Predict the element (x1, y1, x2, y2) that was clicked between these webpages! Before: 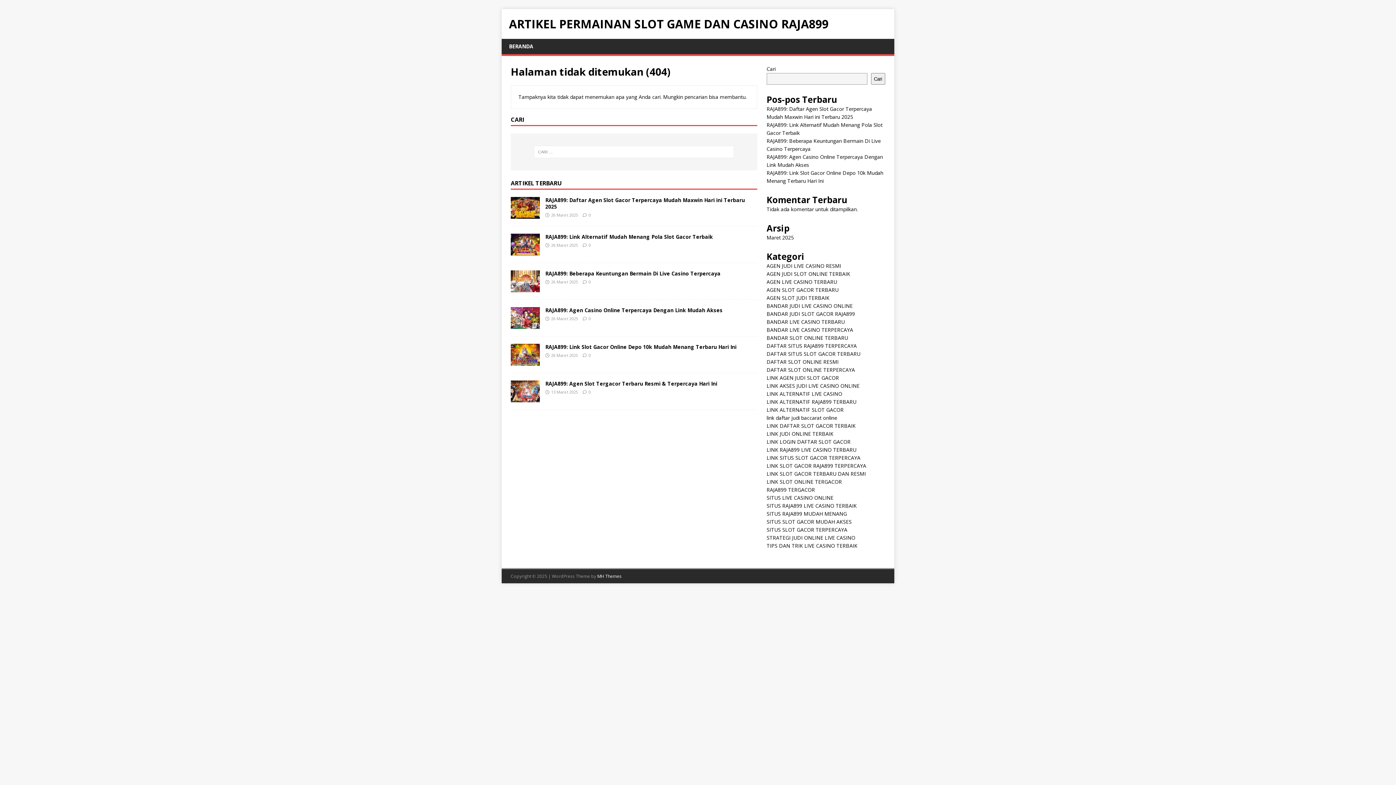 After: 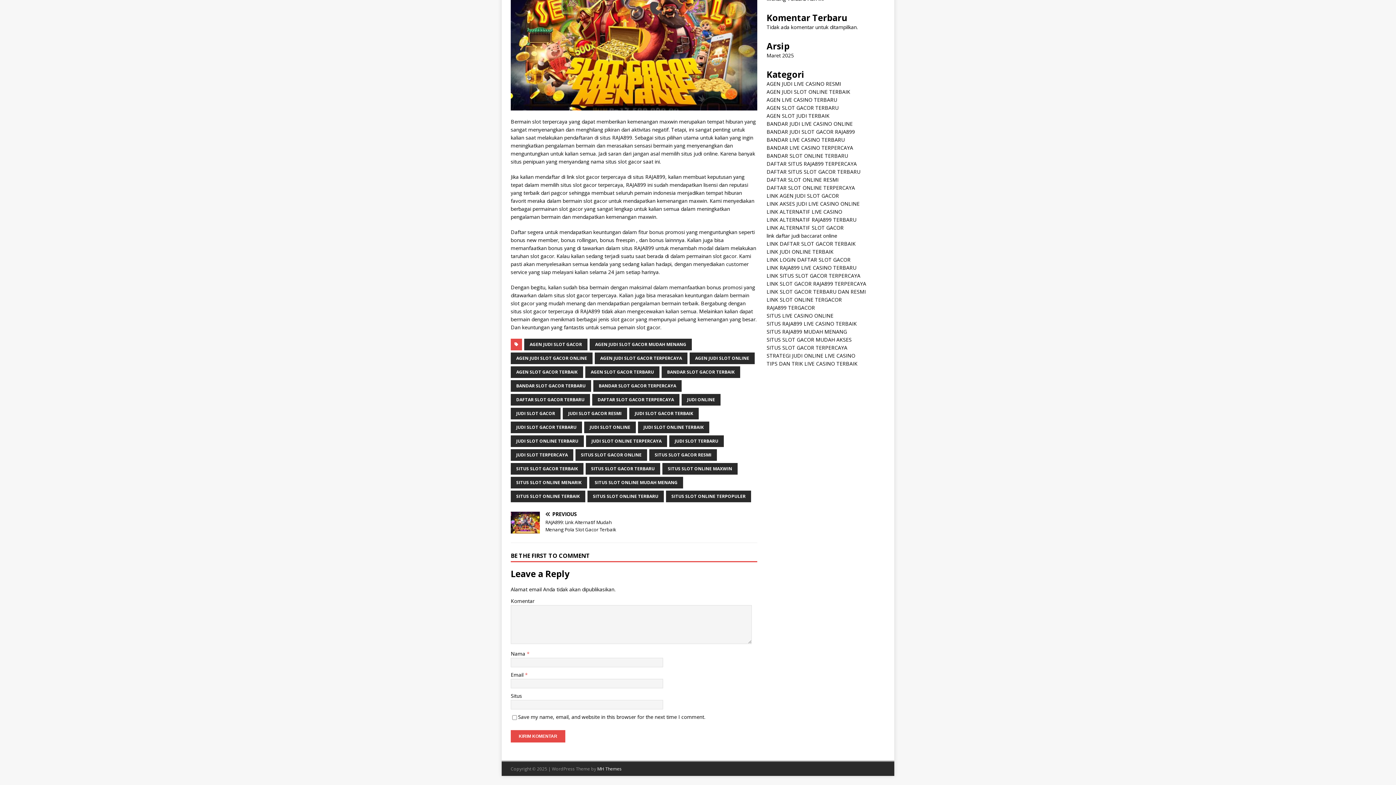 Action: bbox: (588, 212, 590, 217) label: 0